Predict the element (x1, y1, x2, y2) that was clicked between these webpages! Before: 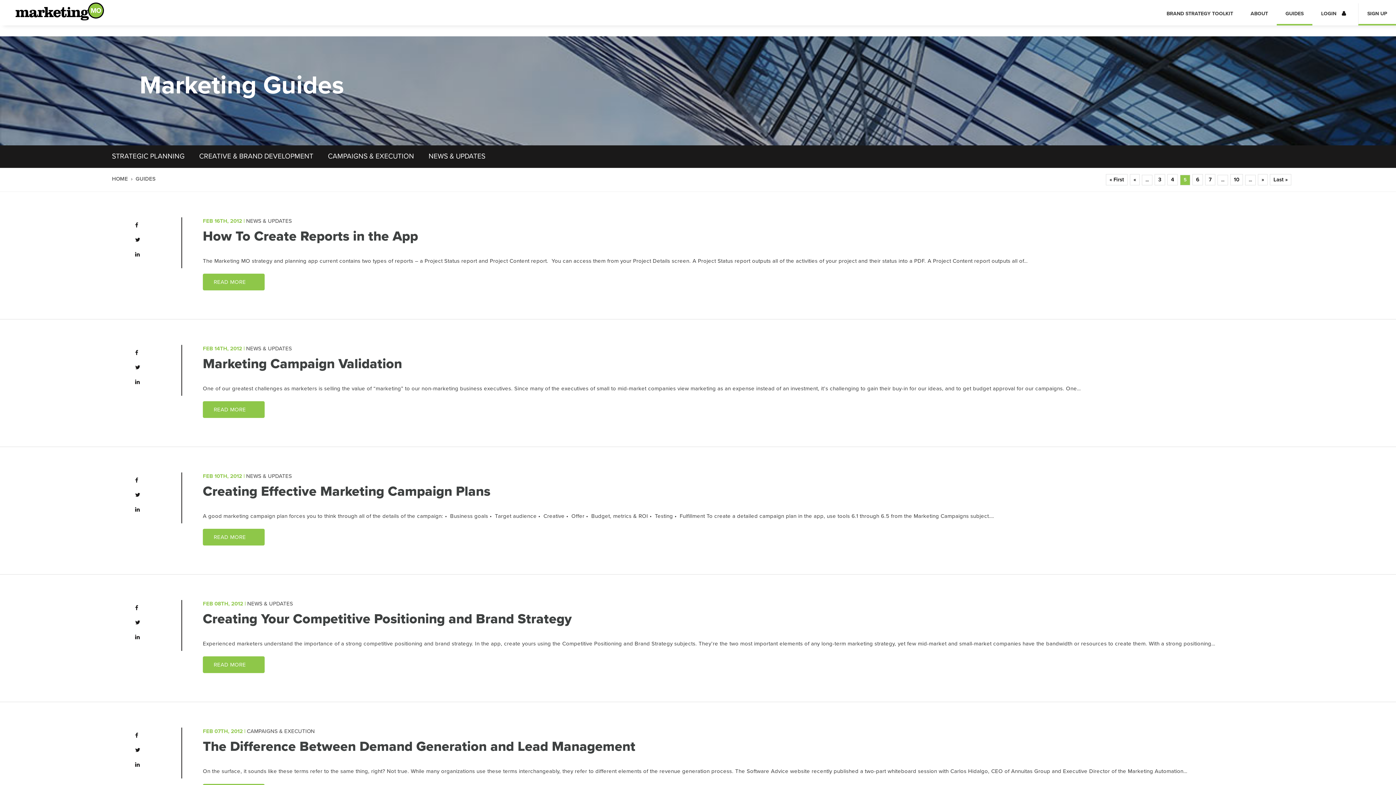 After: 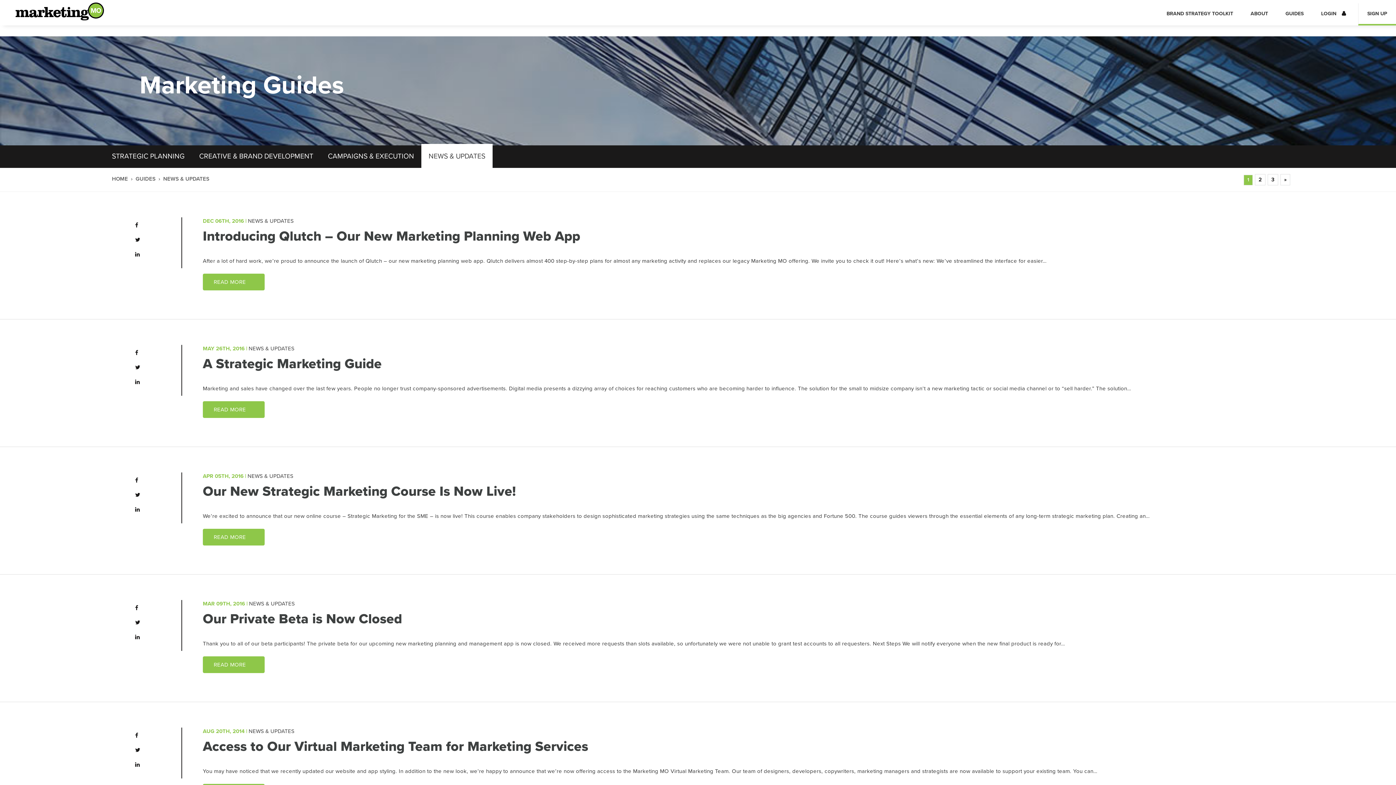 Action: bbox: (247, 600, 293, 607) label: NEWS & UPDATES